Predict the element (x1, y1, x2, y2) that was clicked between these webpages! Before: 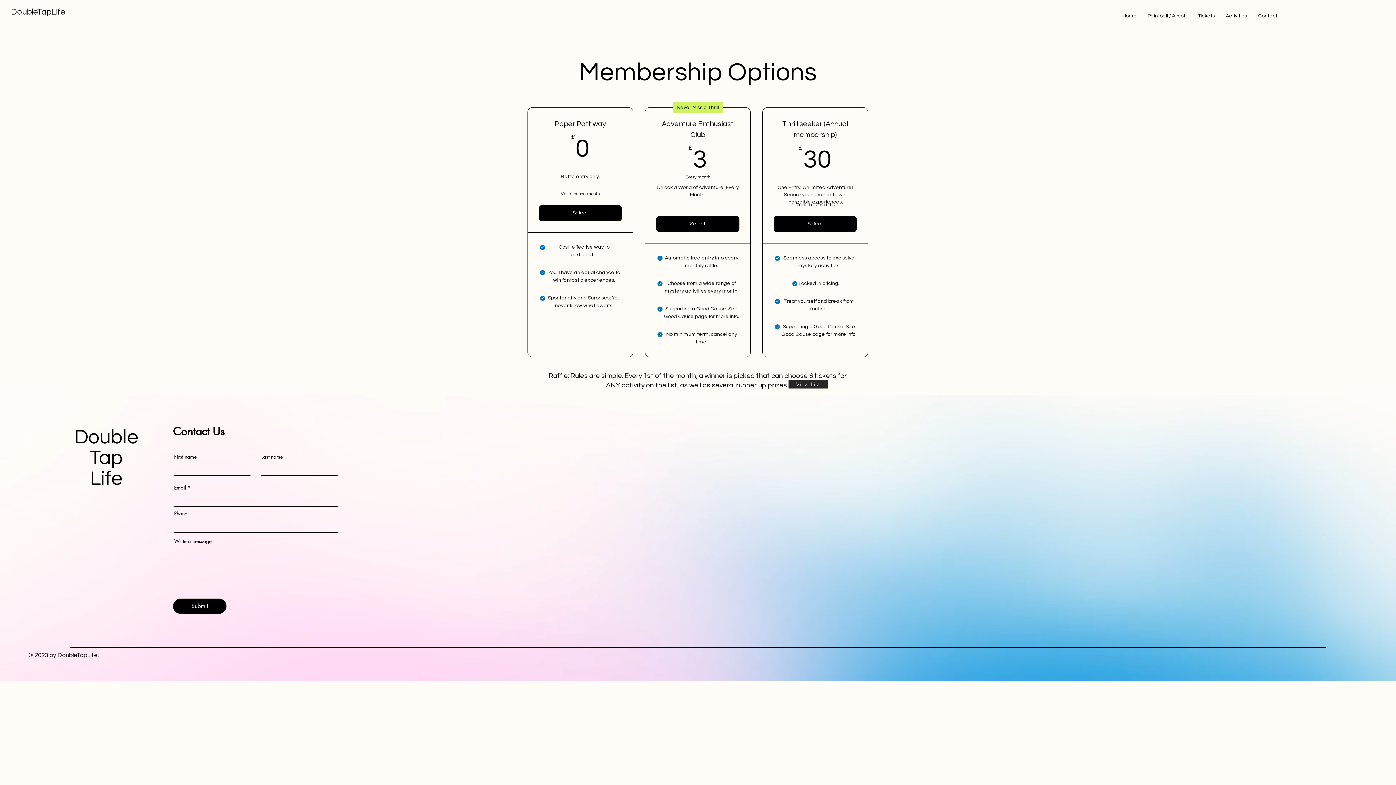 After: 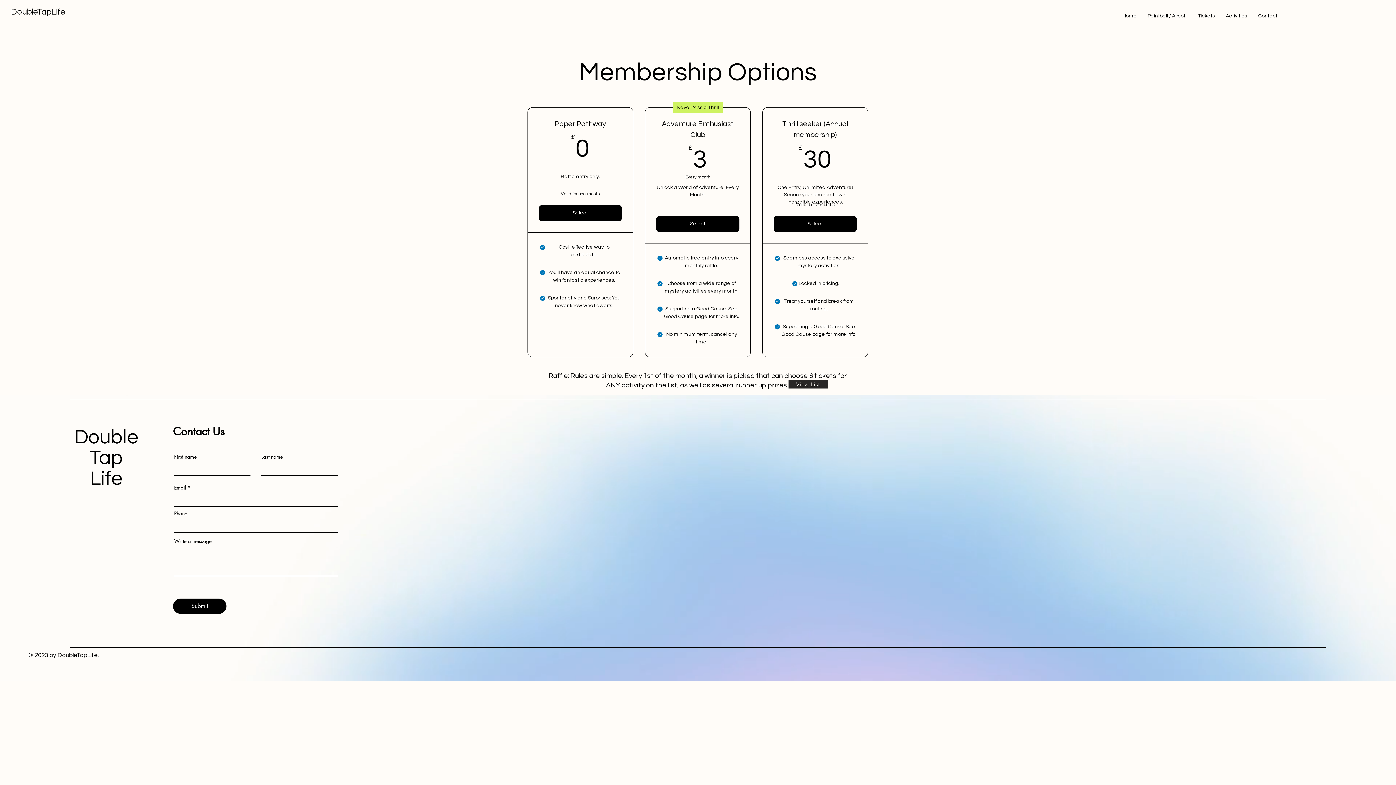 Action: bbox: (538, 205, 622, 221) label: Select